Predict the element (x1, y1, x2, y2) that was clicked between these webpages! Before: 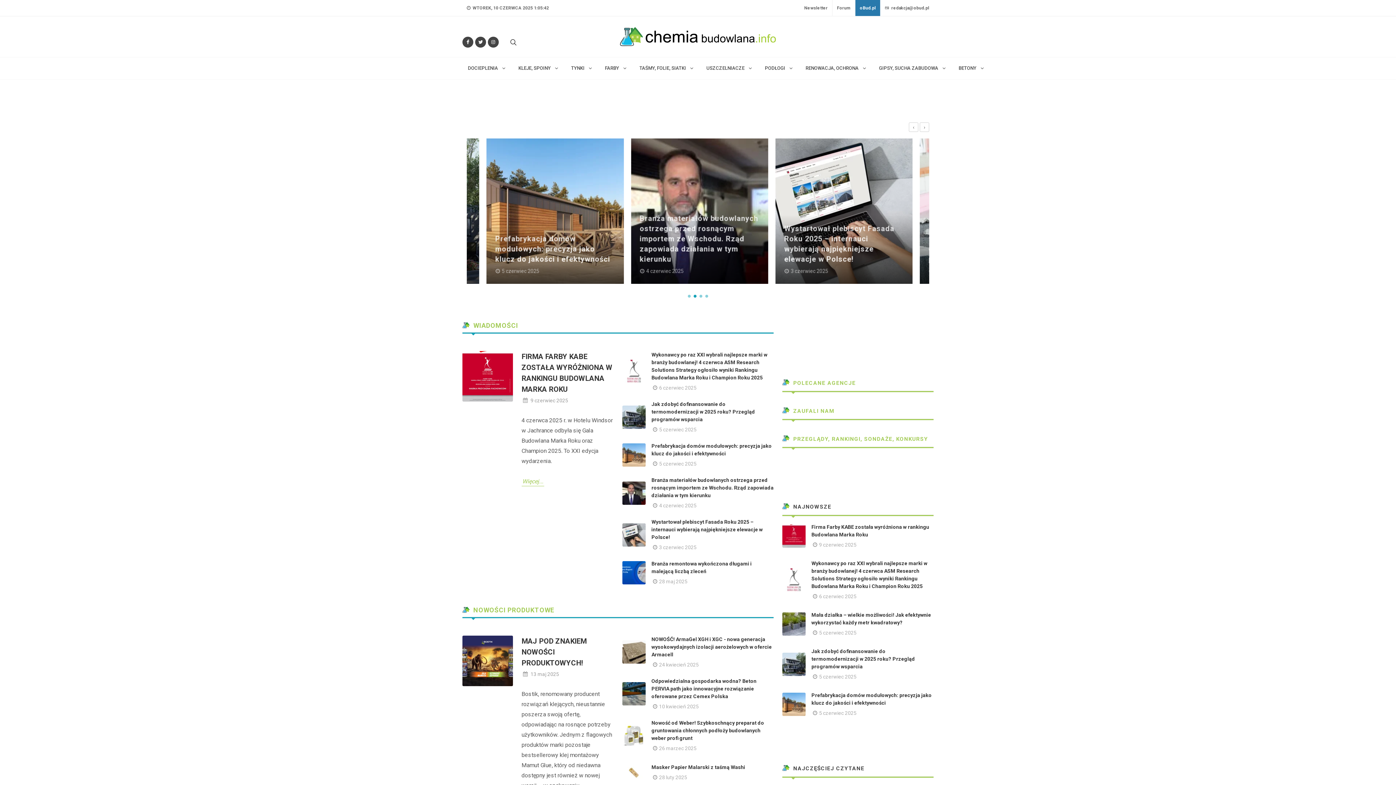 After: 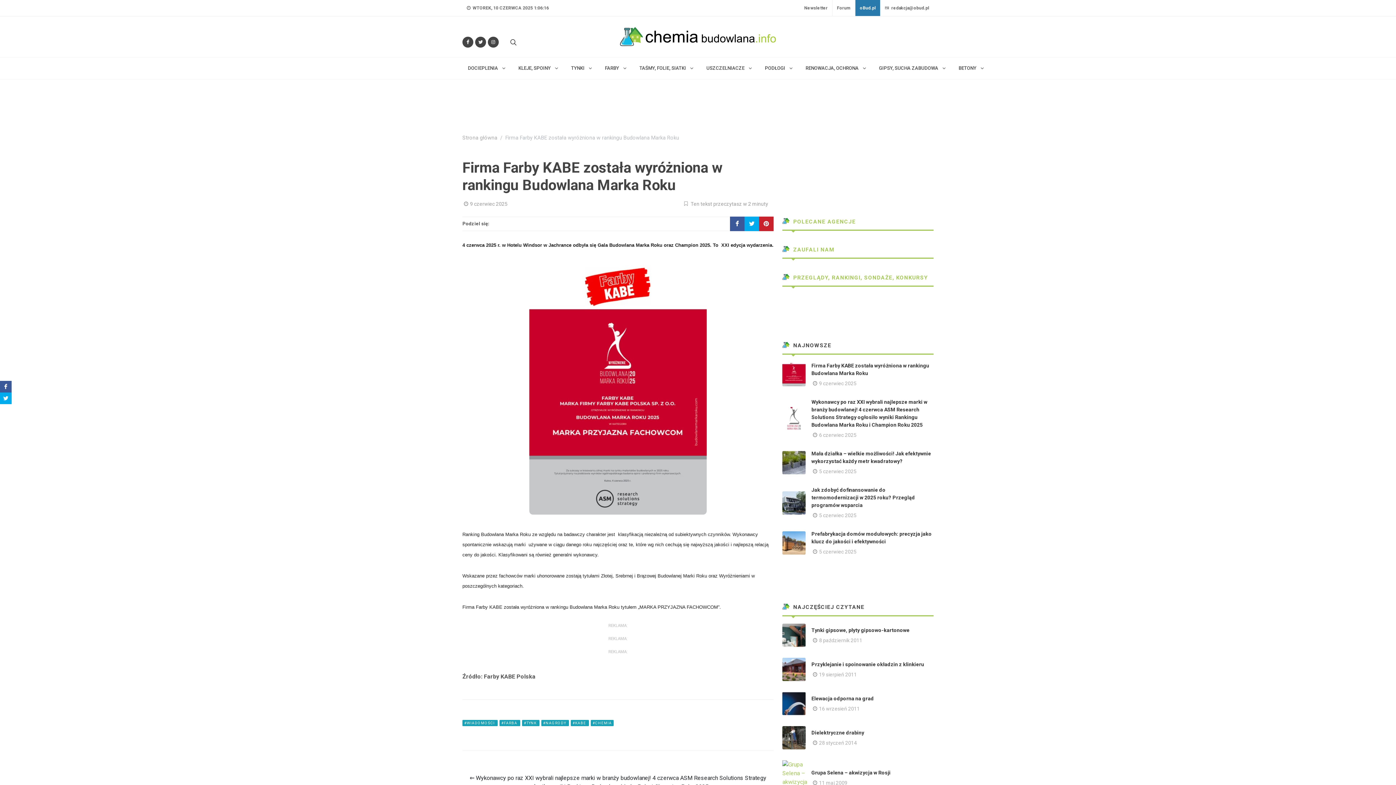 Action: bbox: (819, 542, 856, 548) label: 9 czerwiec 2025